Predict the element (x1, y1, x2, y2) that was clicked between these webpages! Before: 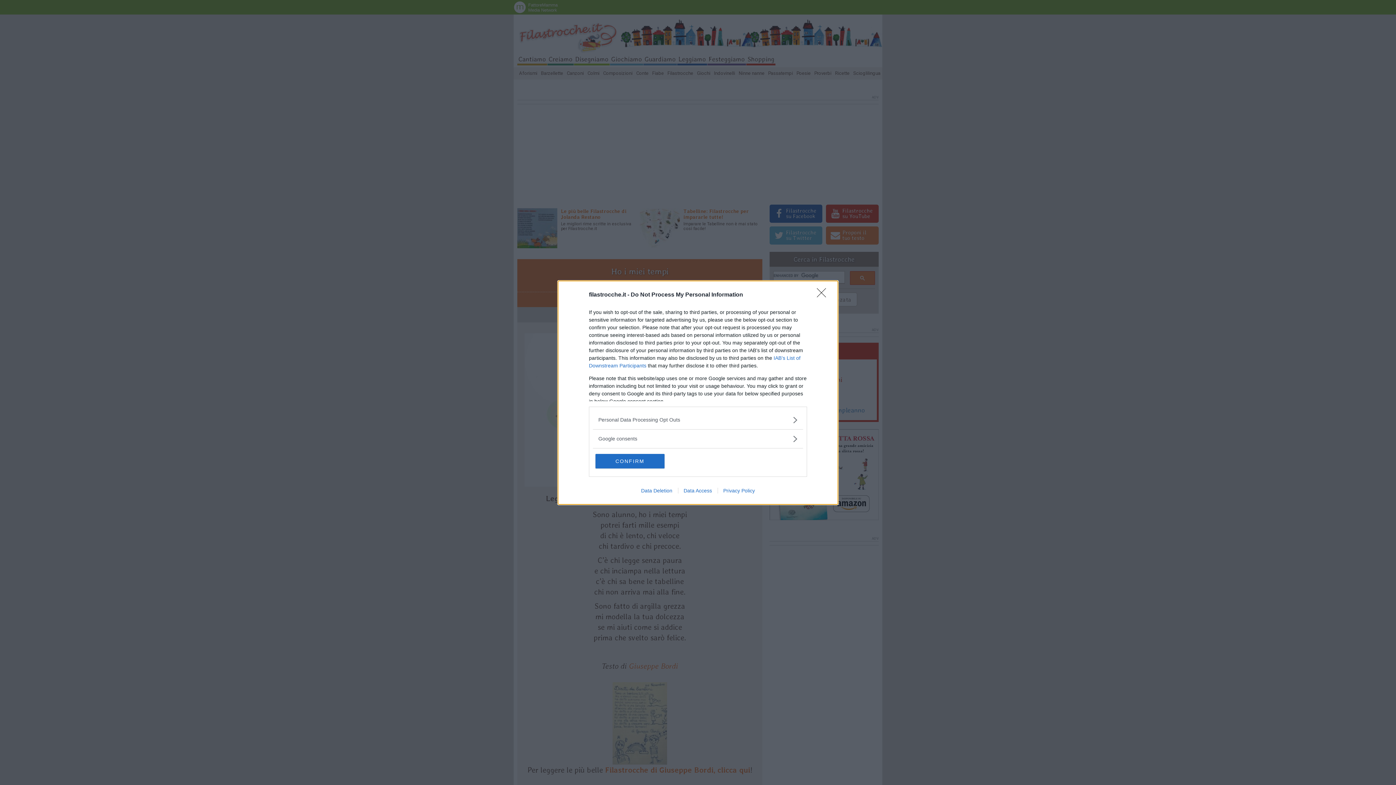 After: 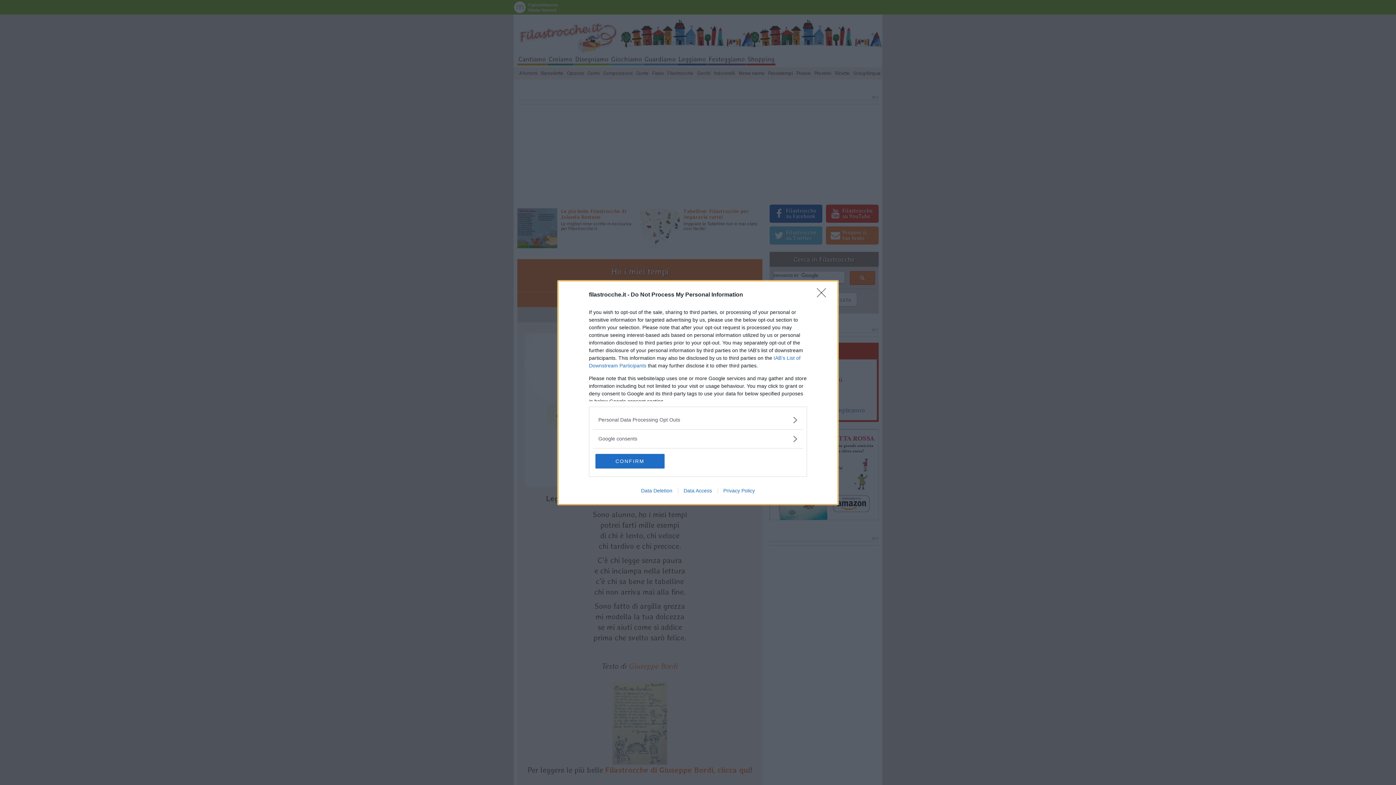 Action: bbox: (678, 487, 717, 493) label: Data Access